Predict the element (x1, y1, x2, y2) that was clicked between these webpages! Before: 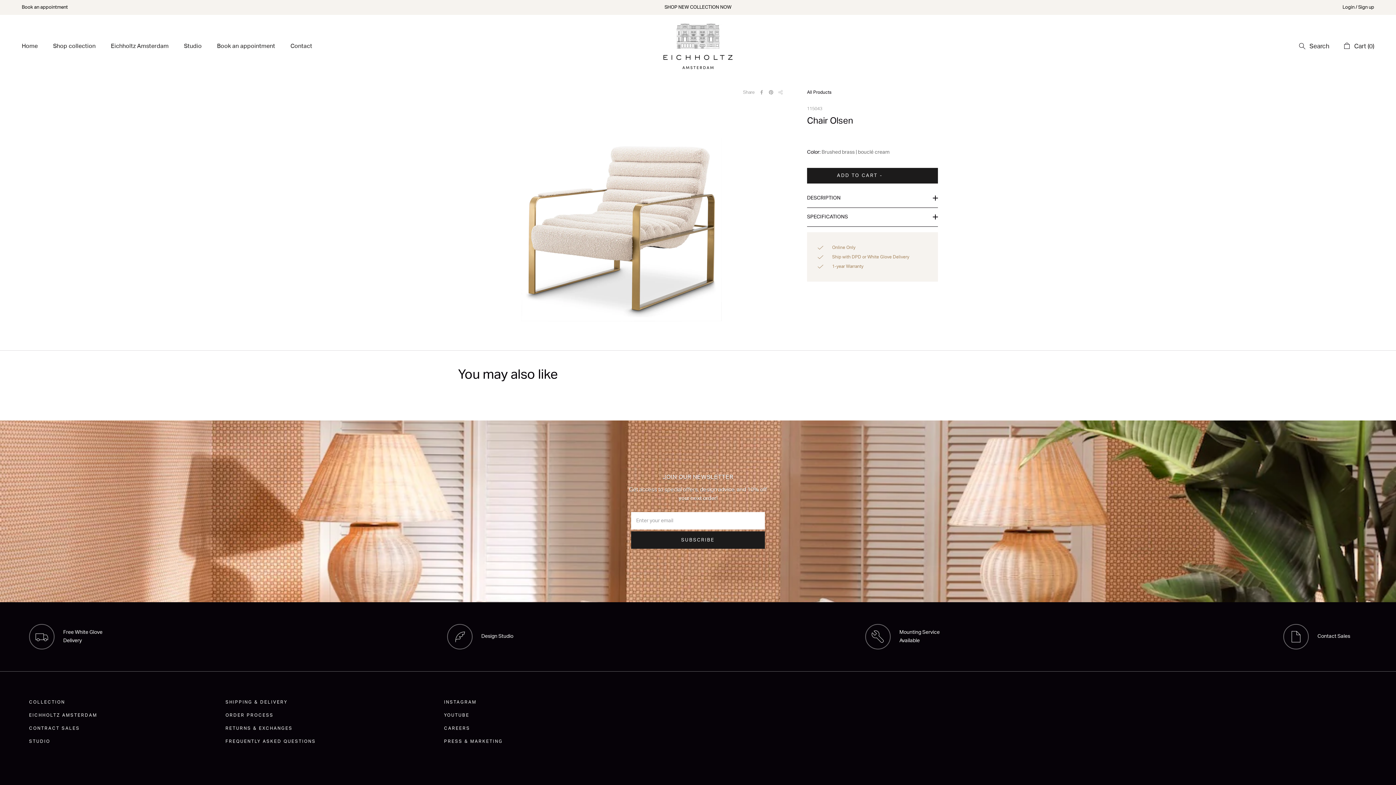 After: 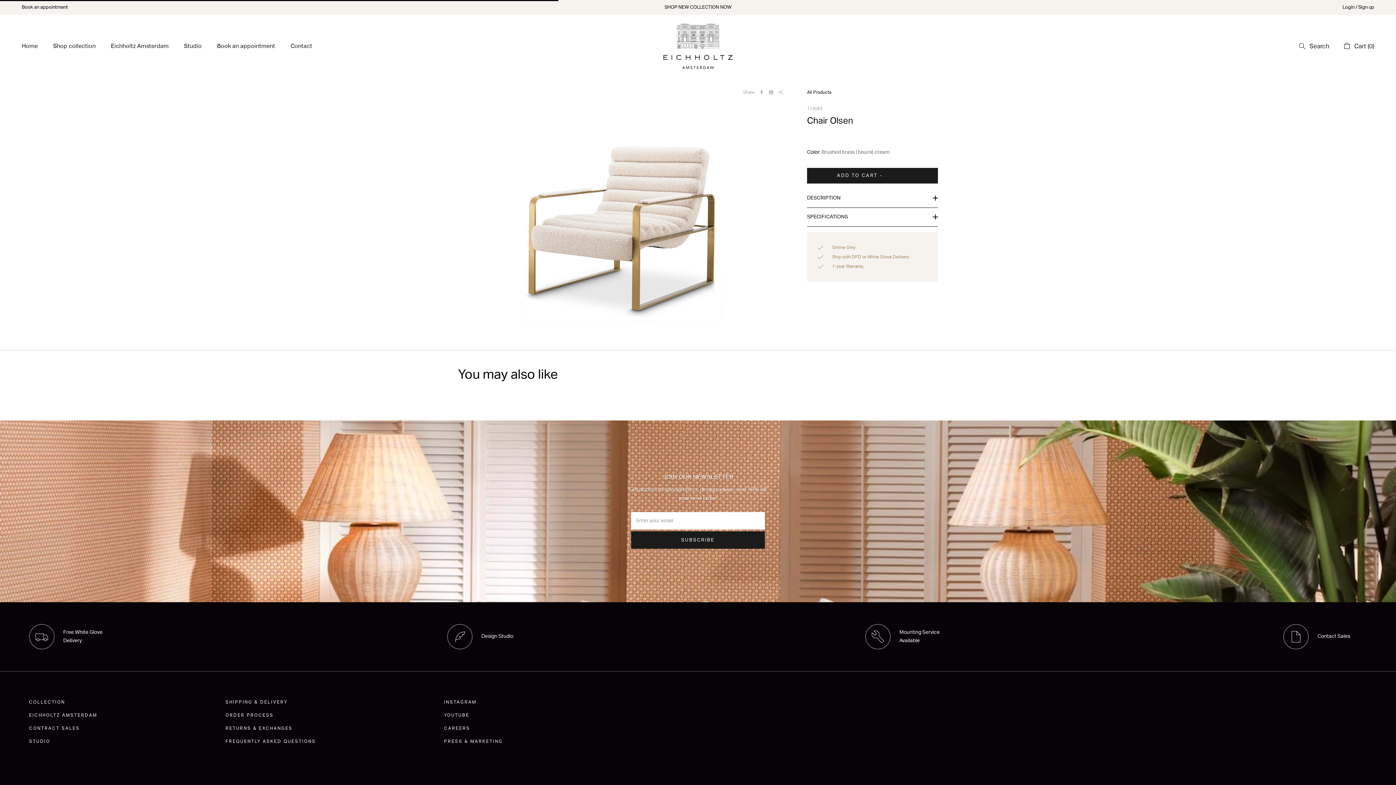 Action: label: ADD TO CART
 -  bbox: (807, 167, 938, 183)